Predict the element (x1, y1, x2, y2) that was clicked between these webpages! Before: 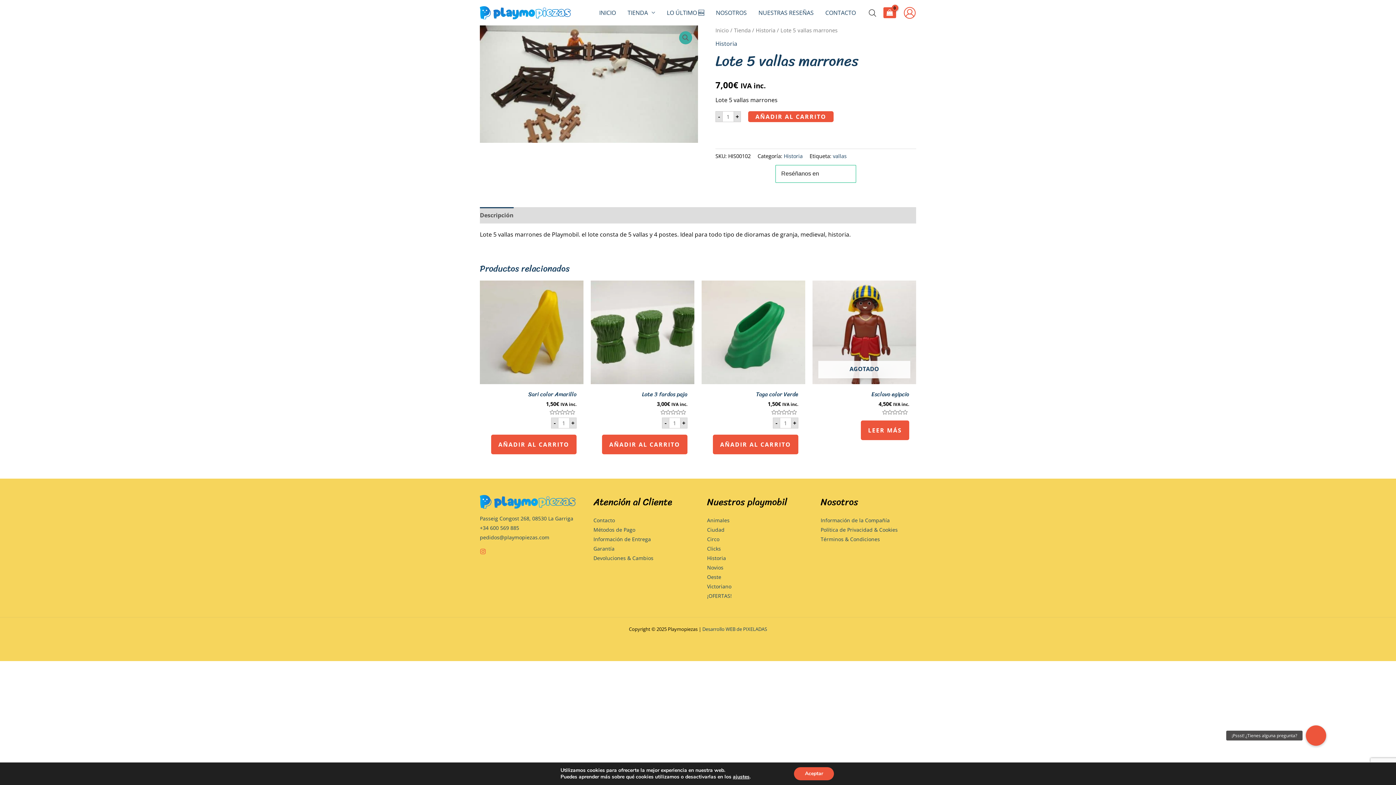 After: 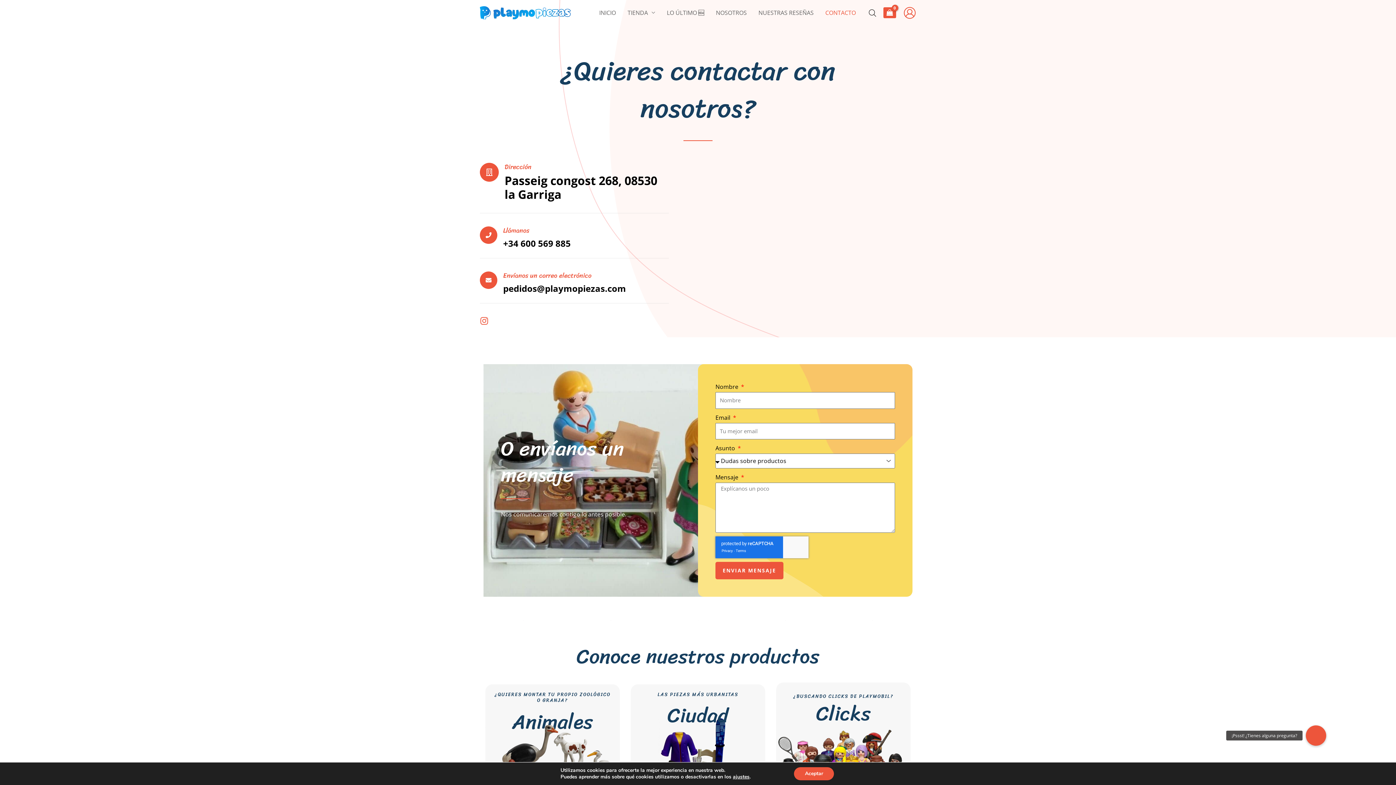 Action: bbox: (819, 0, 861, 25) label: CONTACTO